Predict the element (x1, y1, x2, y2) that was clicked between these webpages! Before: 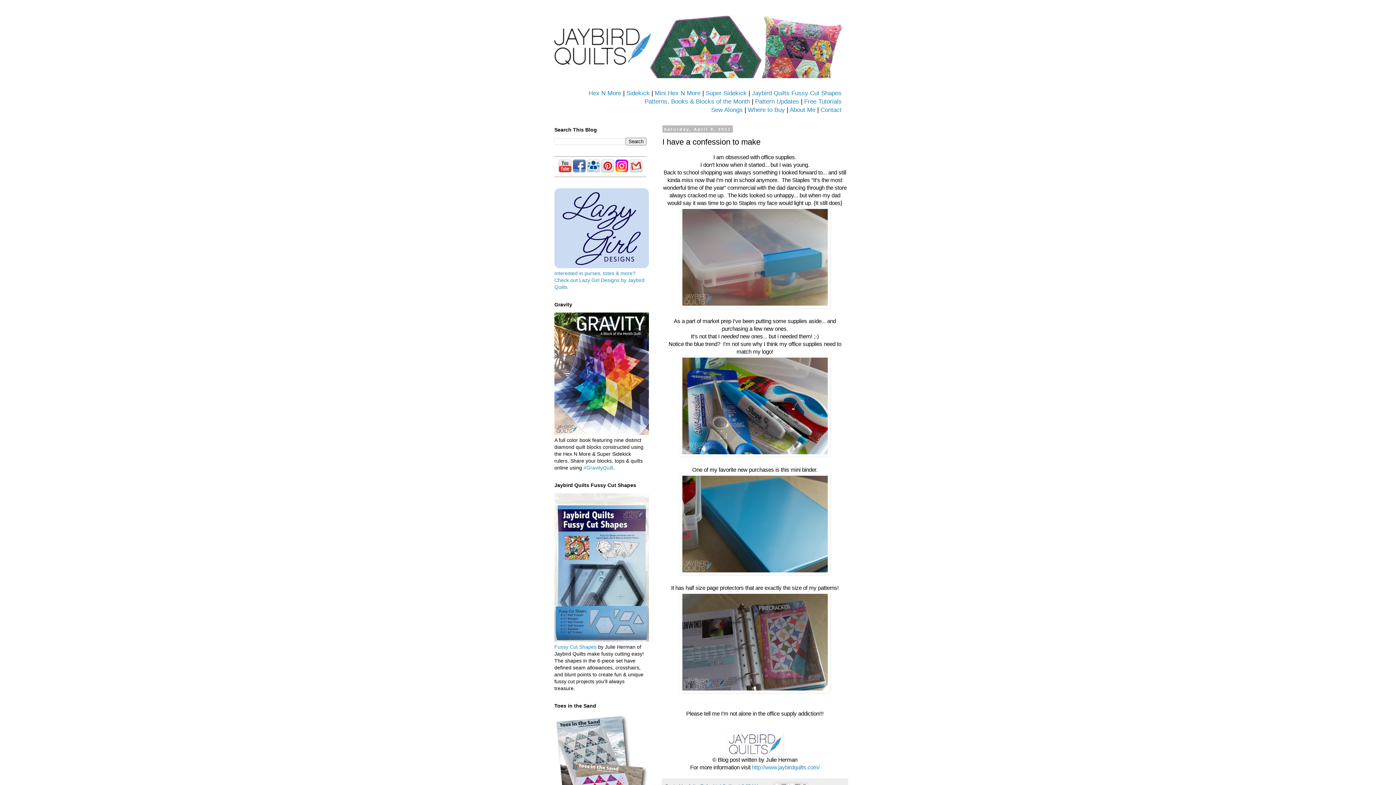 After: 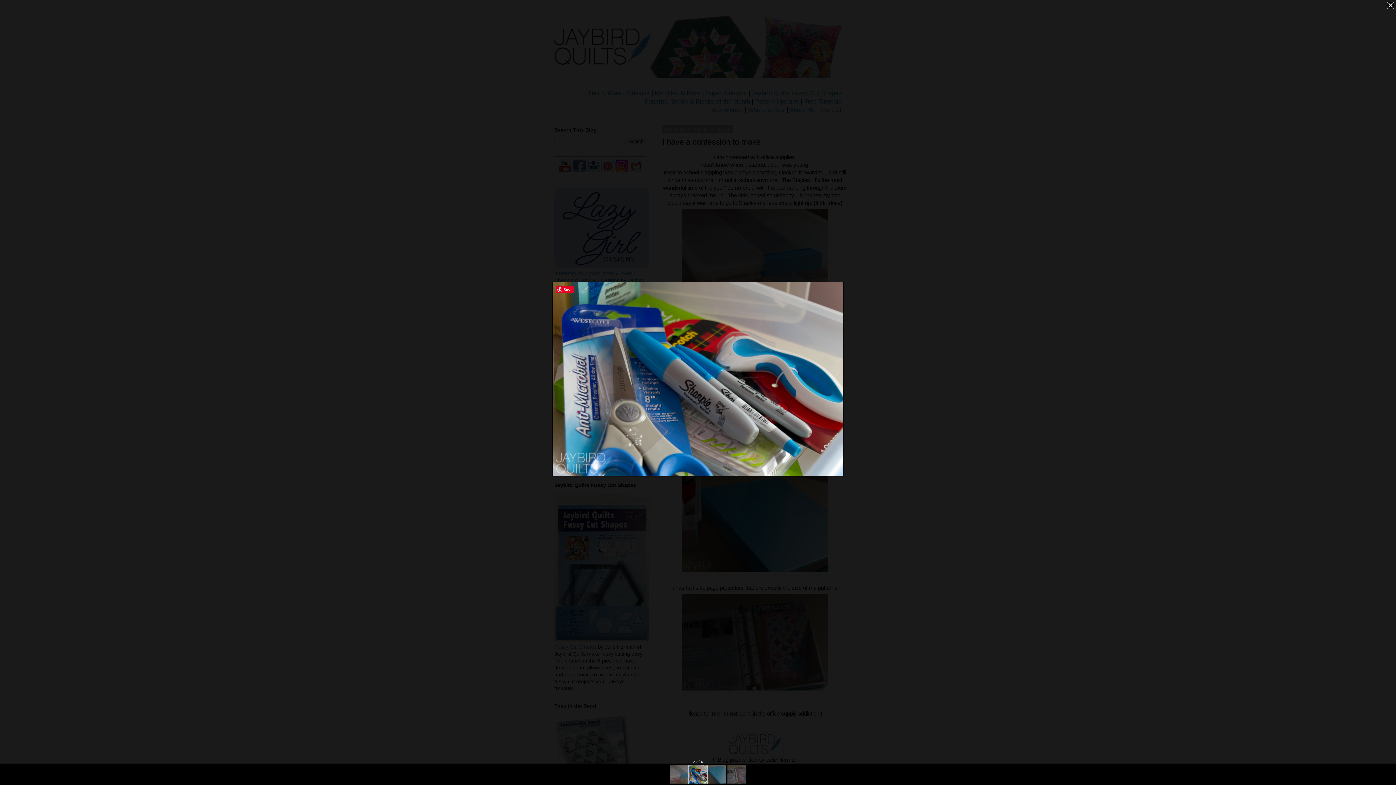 Action: bbox: (680, 451, 830, 457)